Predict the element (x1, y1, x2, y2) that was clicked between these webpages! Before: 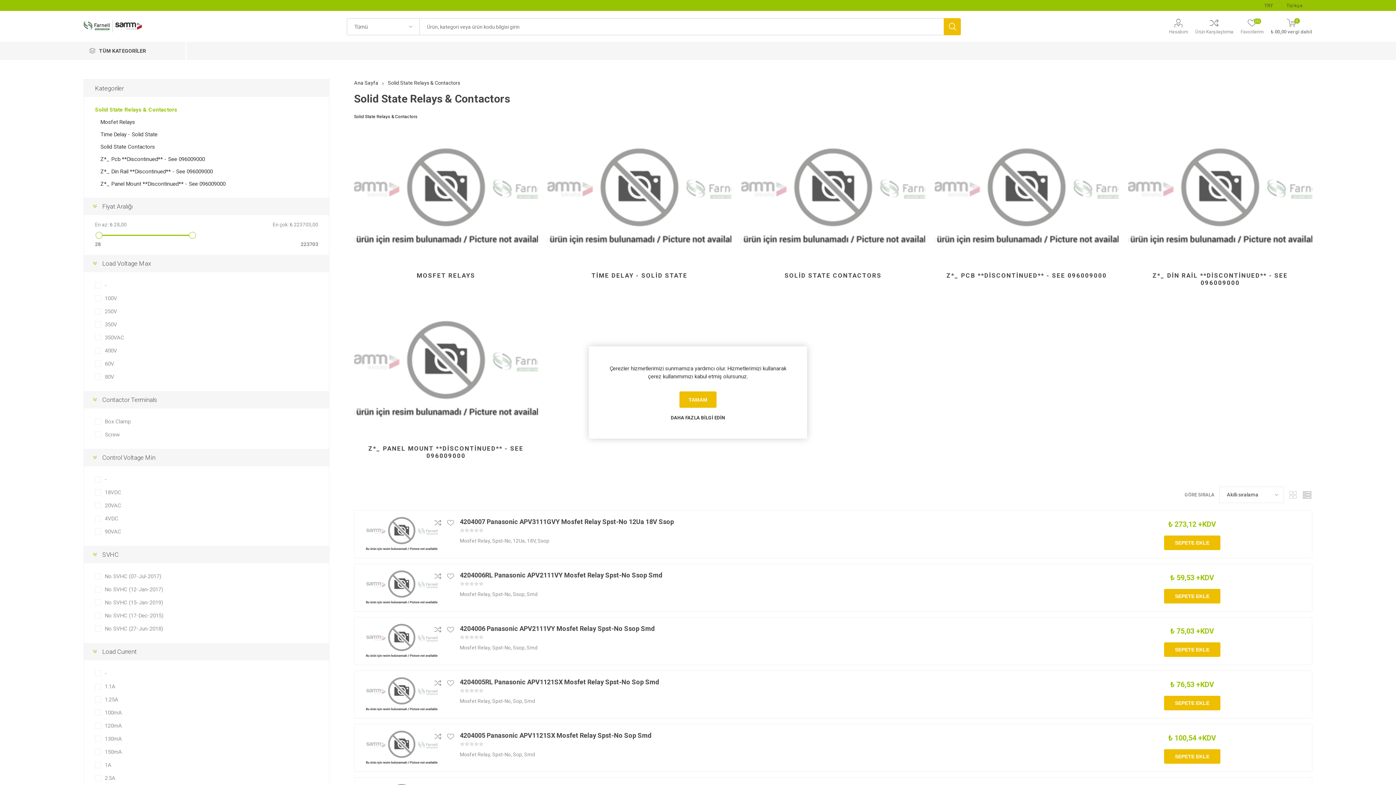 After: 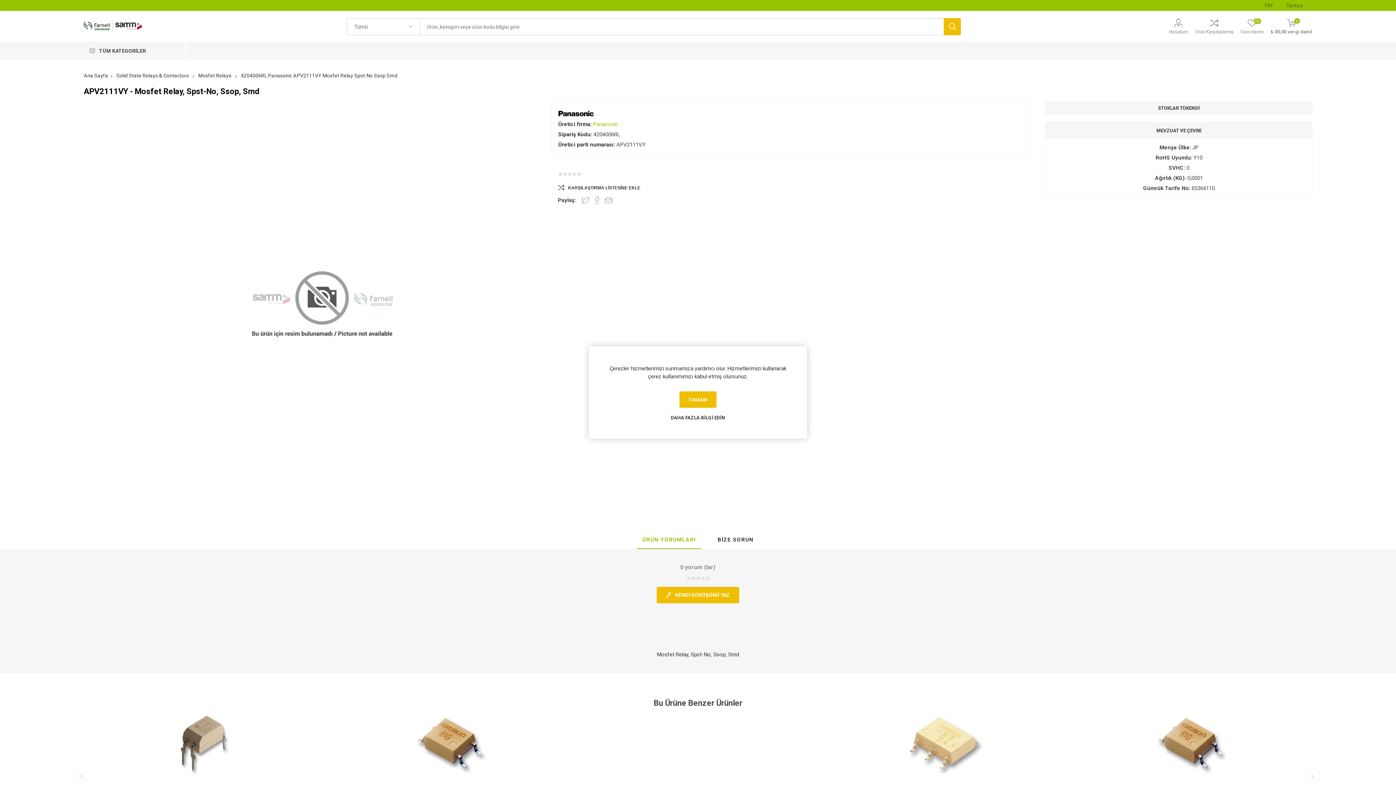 Action: bbox: (459, 571, 1072, 579) label: 4204006RL Panasonic APV2111VY Mosfet Relay Spst-No Ssop Smd